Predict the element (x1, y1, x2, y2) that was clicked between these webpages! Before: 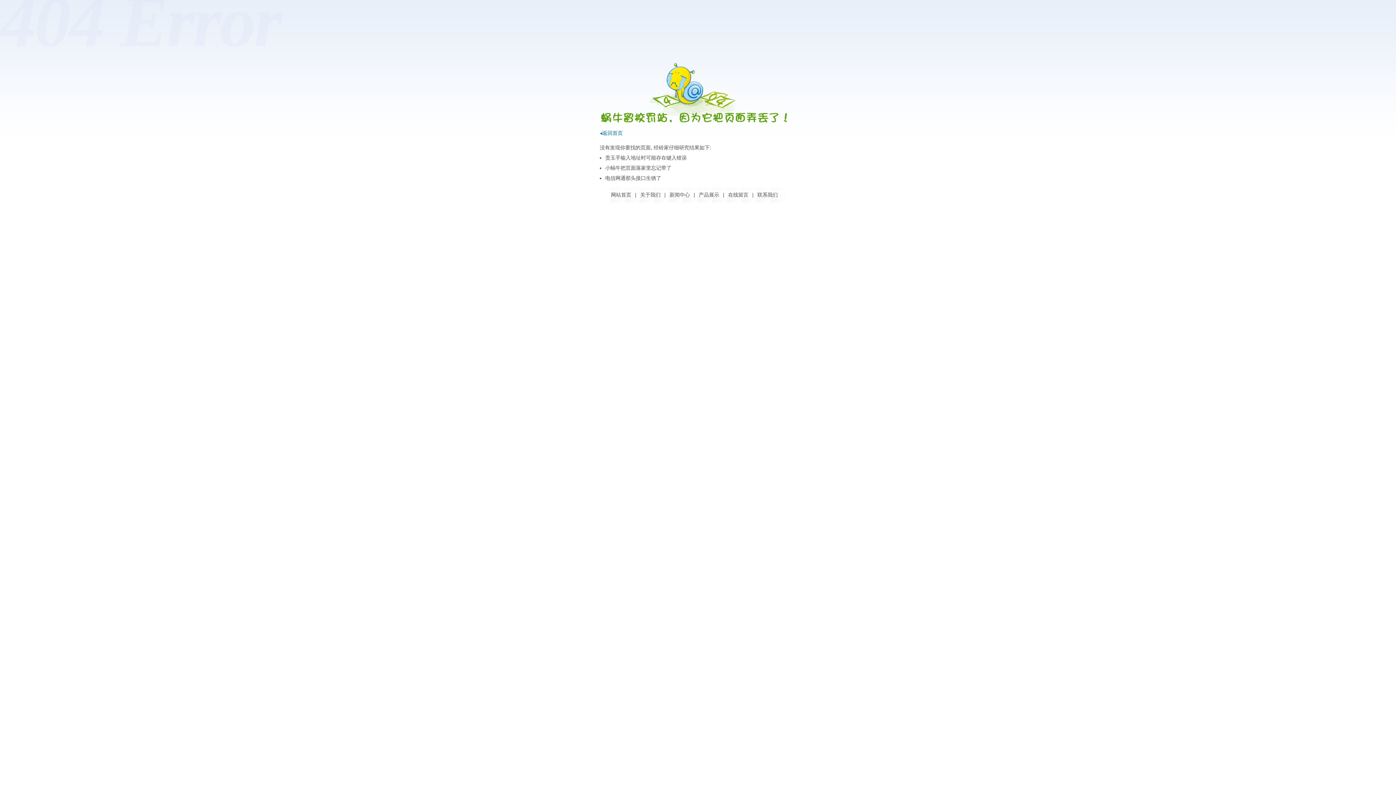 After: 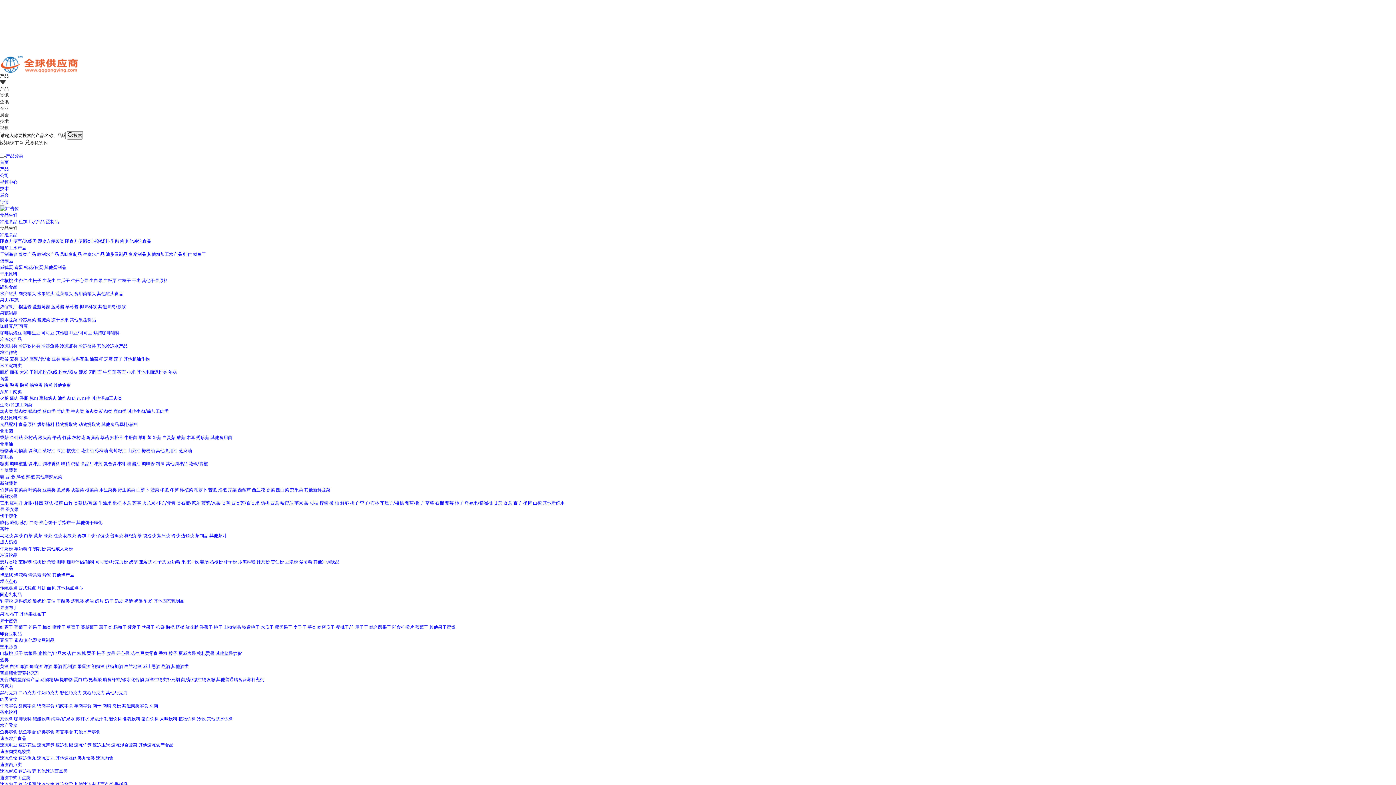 Action: bbox: (611, 192, 631, 197) label: 网站首页